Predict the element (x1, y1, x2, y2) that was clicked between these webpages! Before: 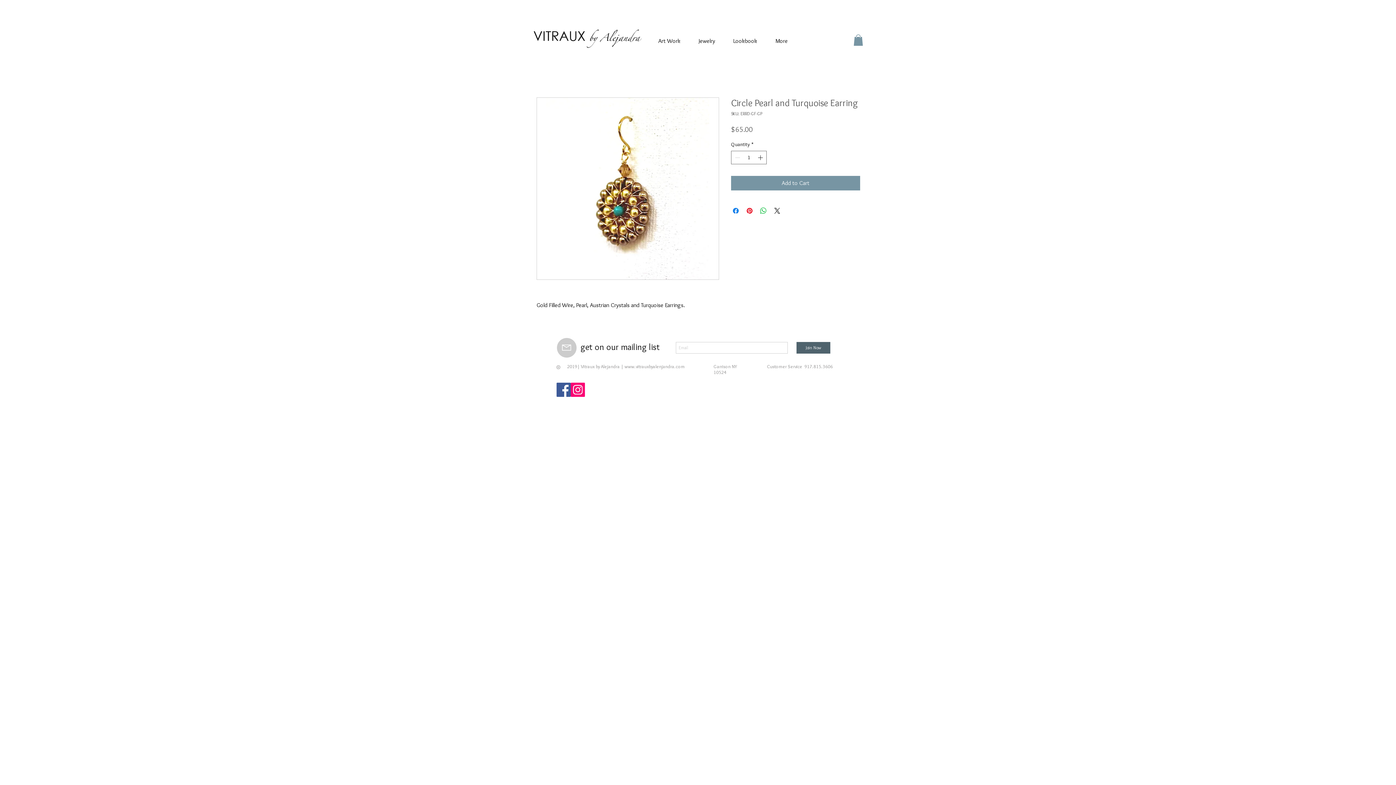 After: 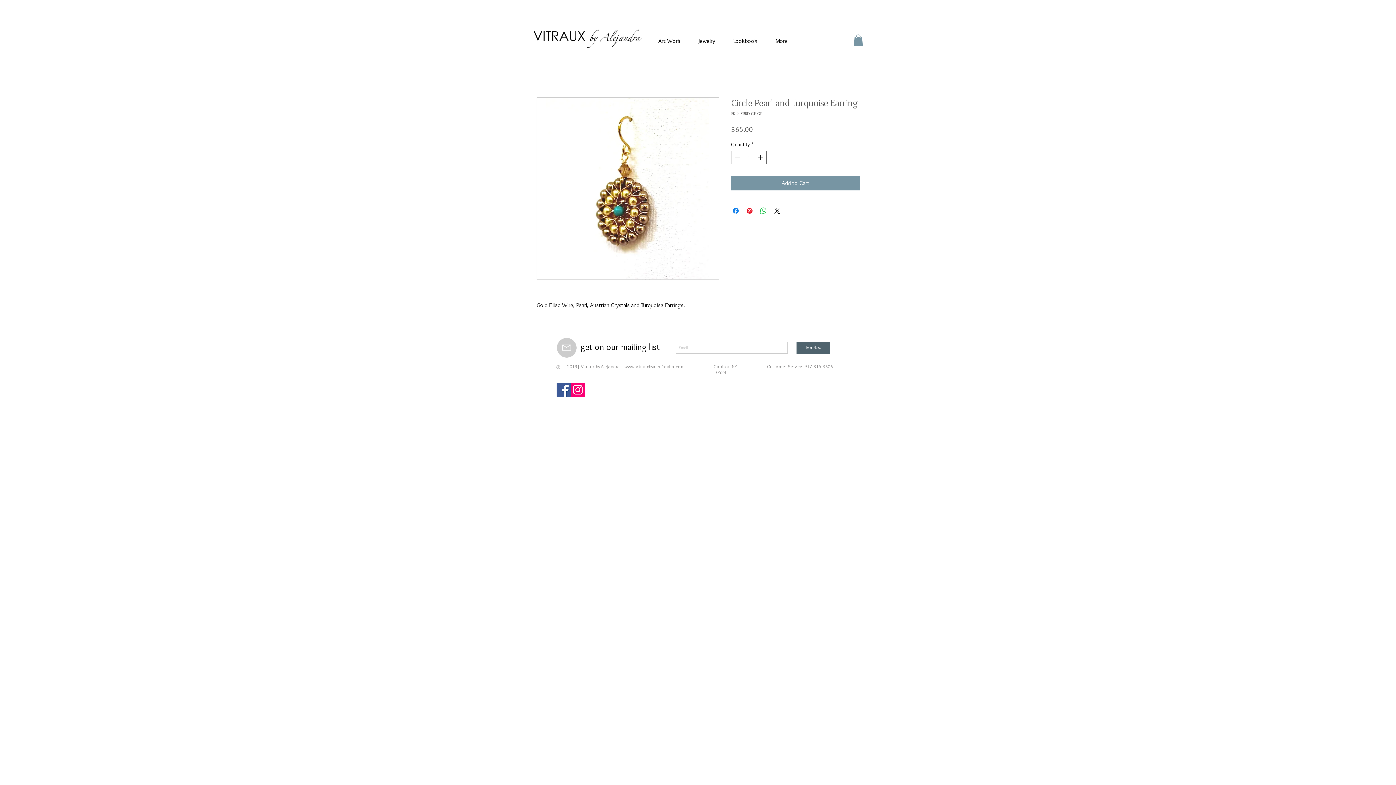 Action: bbox: (853, 34, 863, 45)